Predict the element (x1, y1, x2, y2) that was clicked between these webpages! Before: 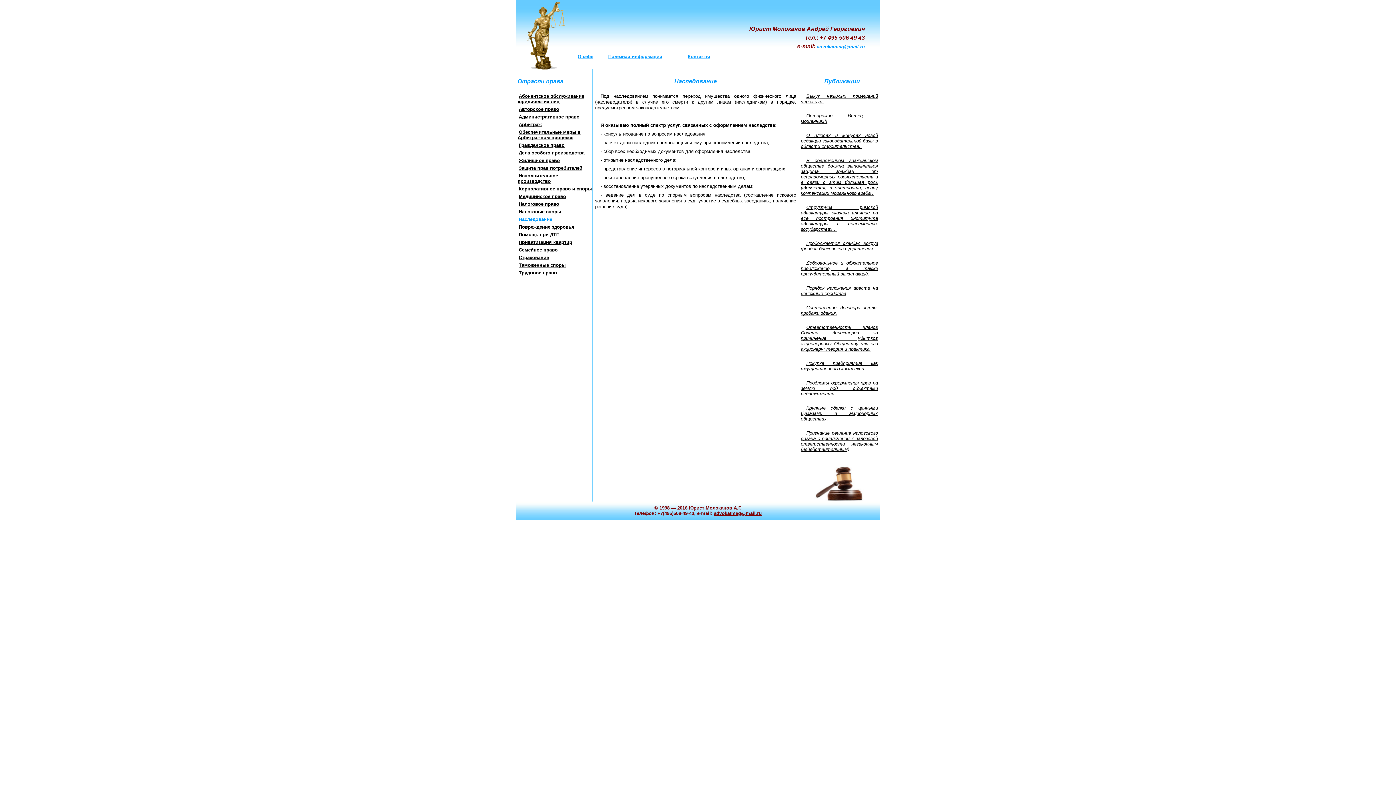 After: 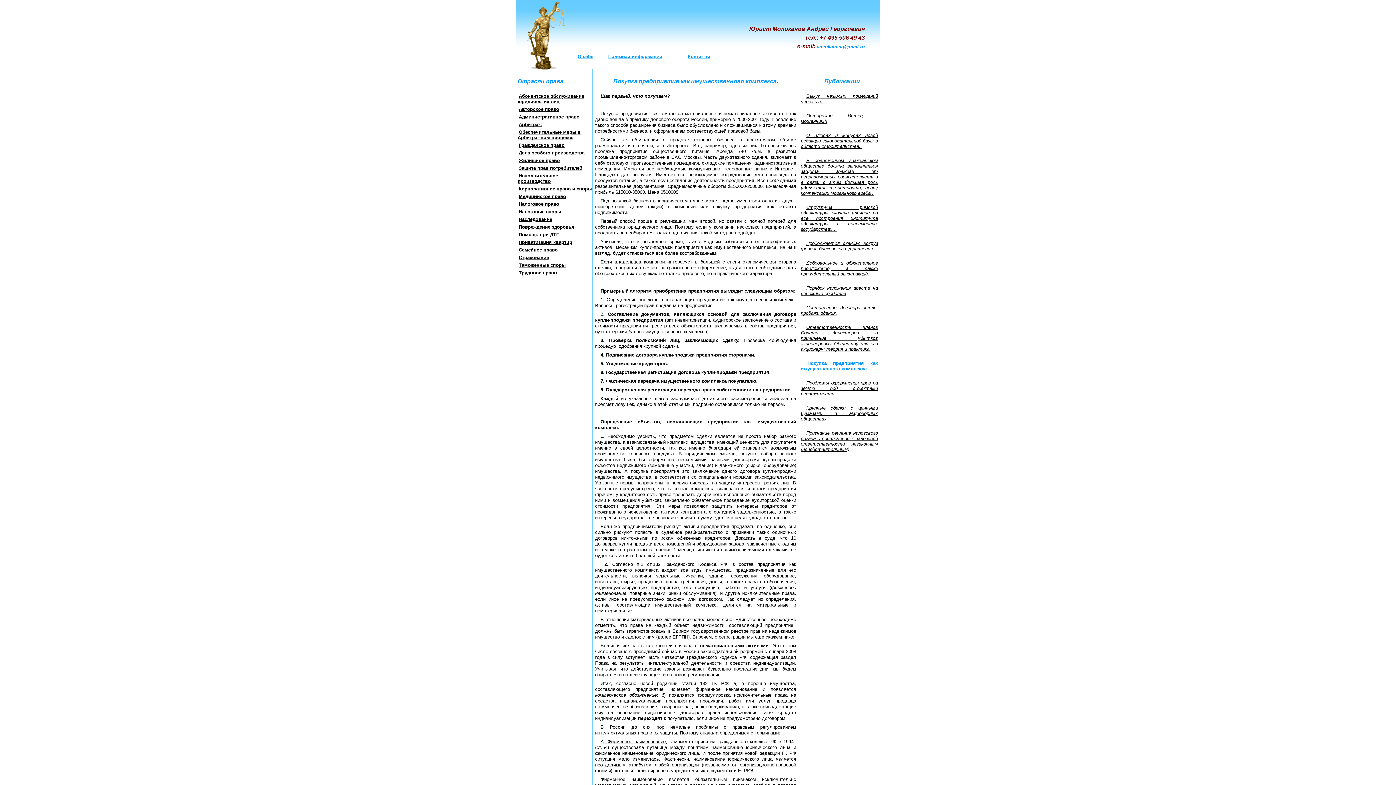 Action: label: Покупка предприятия как имущественного комплекса. bbox: (801, 360, 878, 371)